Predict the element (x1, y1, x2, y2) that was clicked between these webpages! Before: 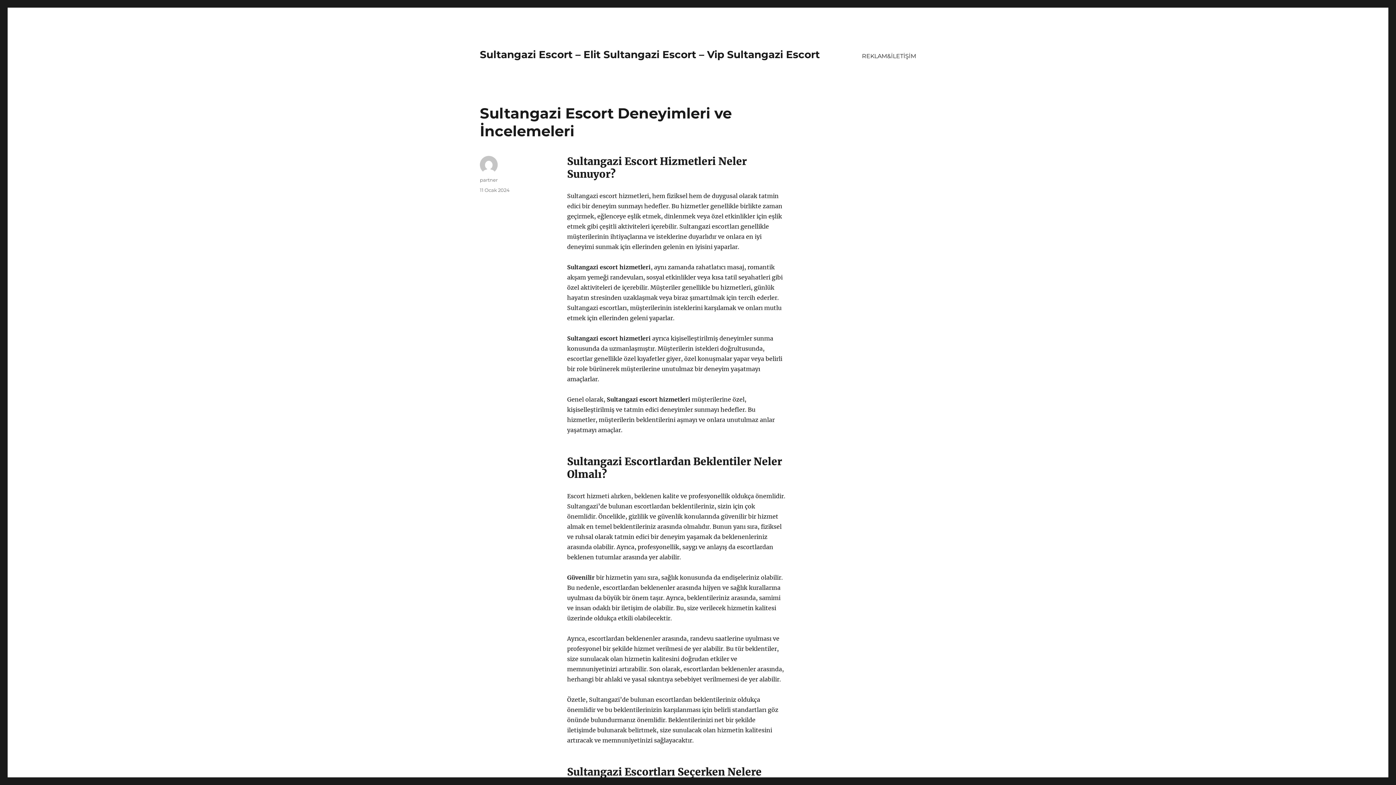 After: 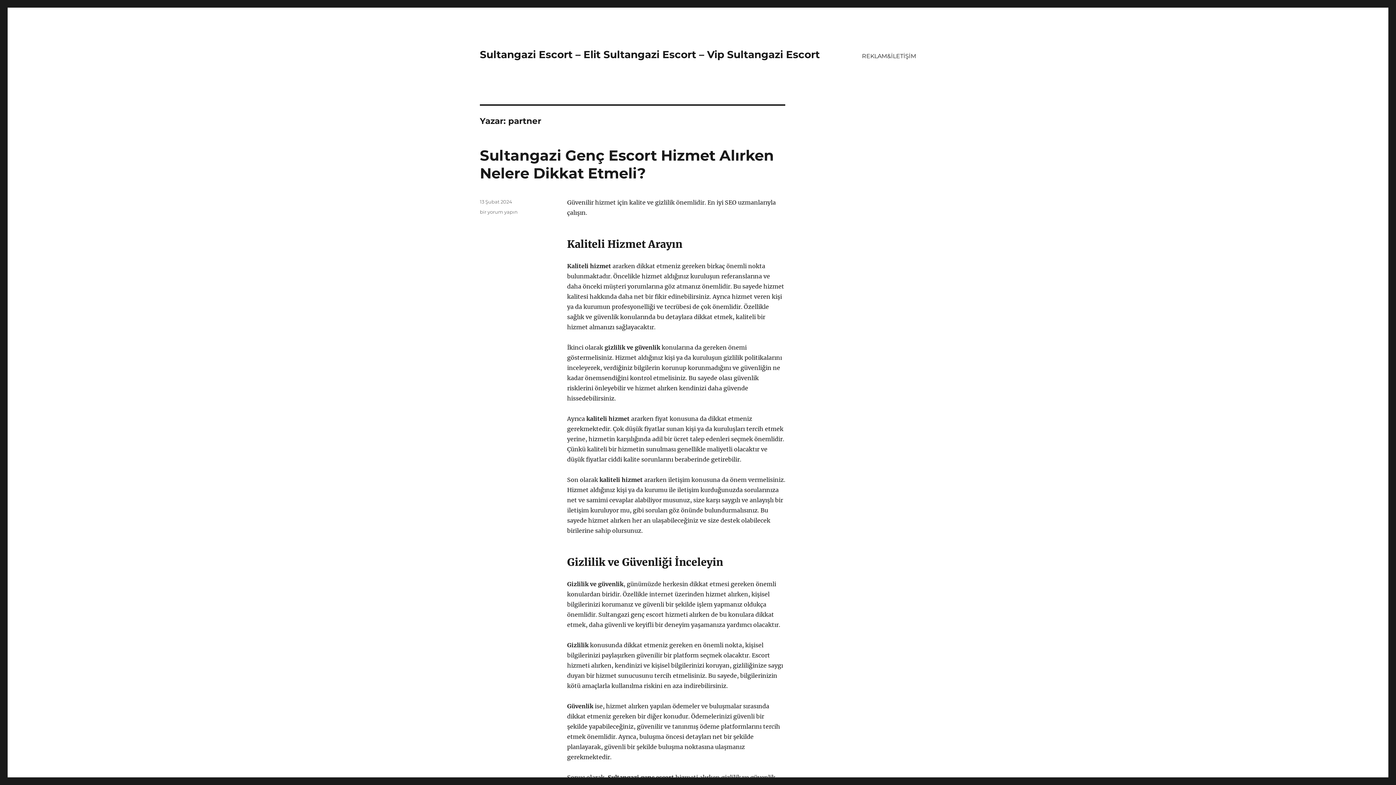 Action: label: partner bbox: (480, 177, 497, 182)